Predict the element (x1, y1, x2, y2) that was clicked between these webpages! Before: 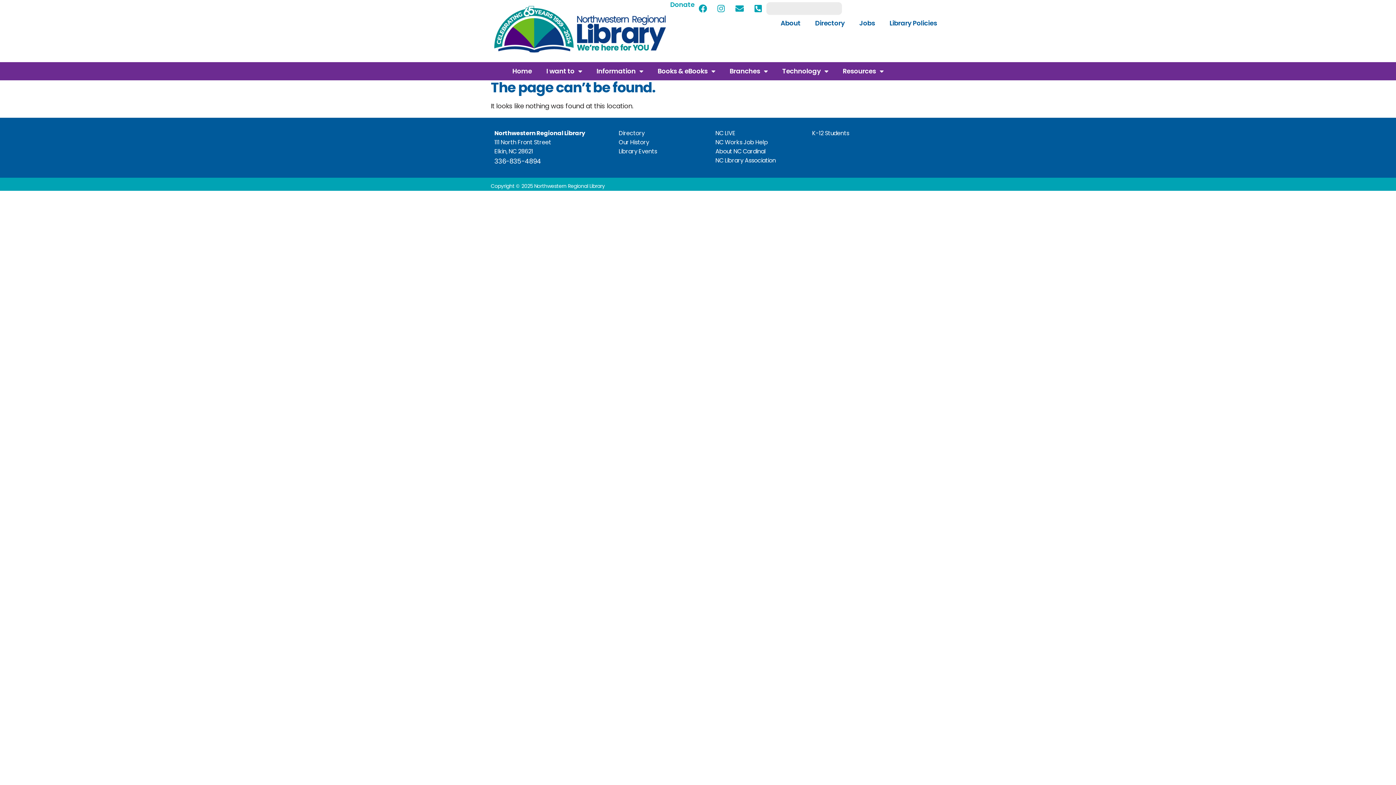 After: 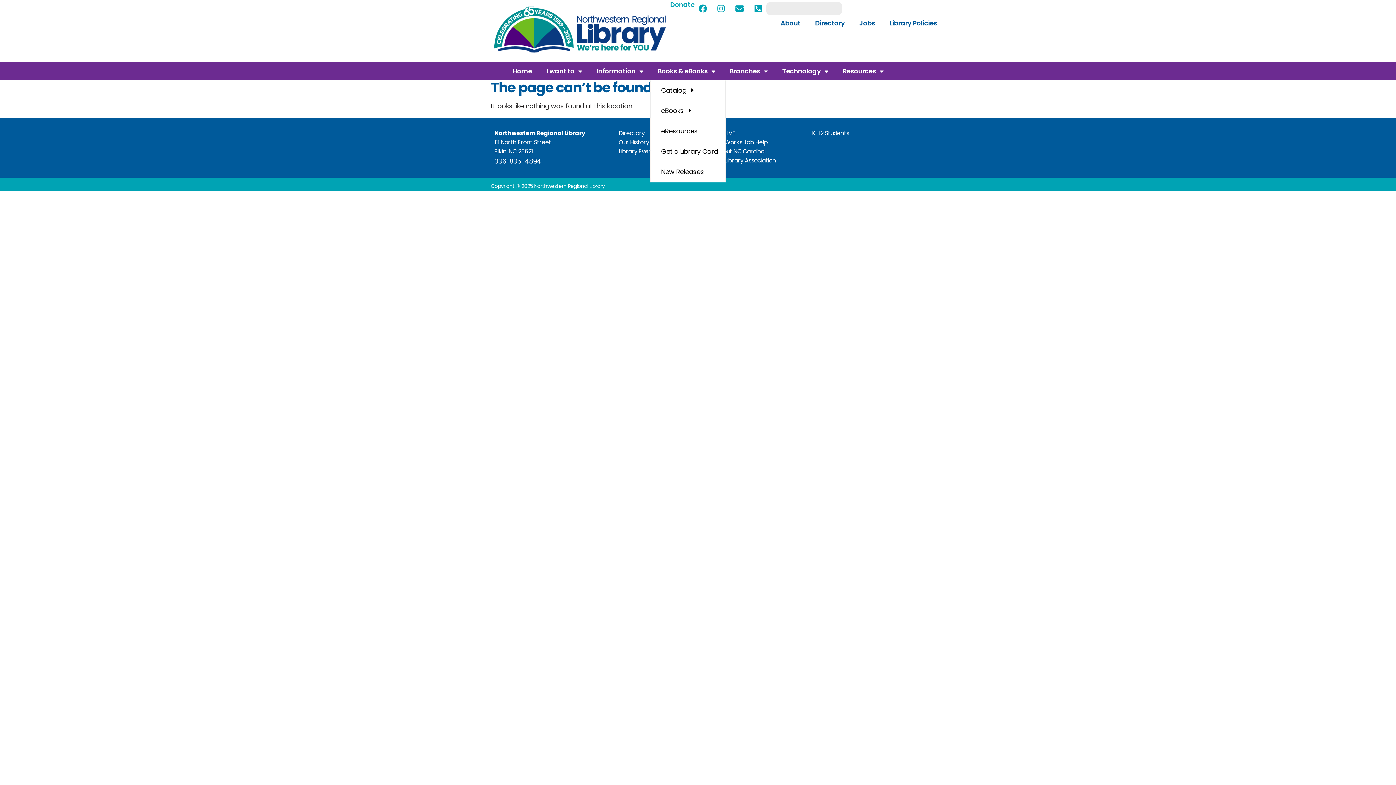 Action: label: Books & eBooks bbox: (650, 62, 722, 80)